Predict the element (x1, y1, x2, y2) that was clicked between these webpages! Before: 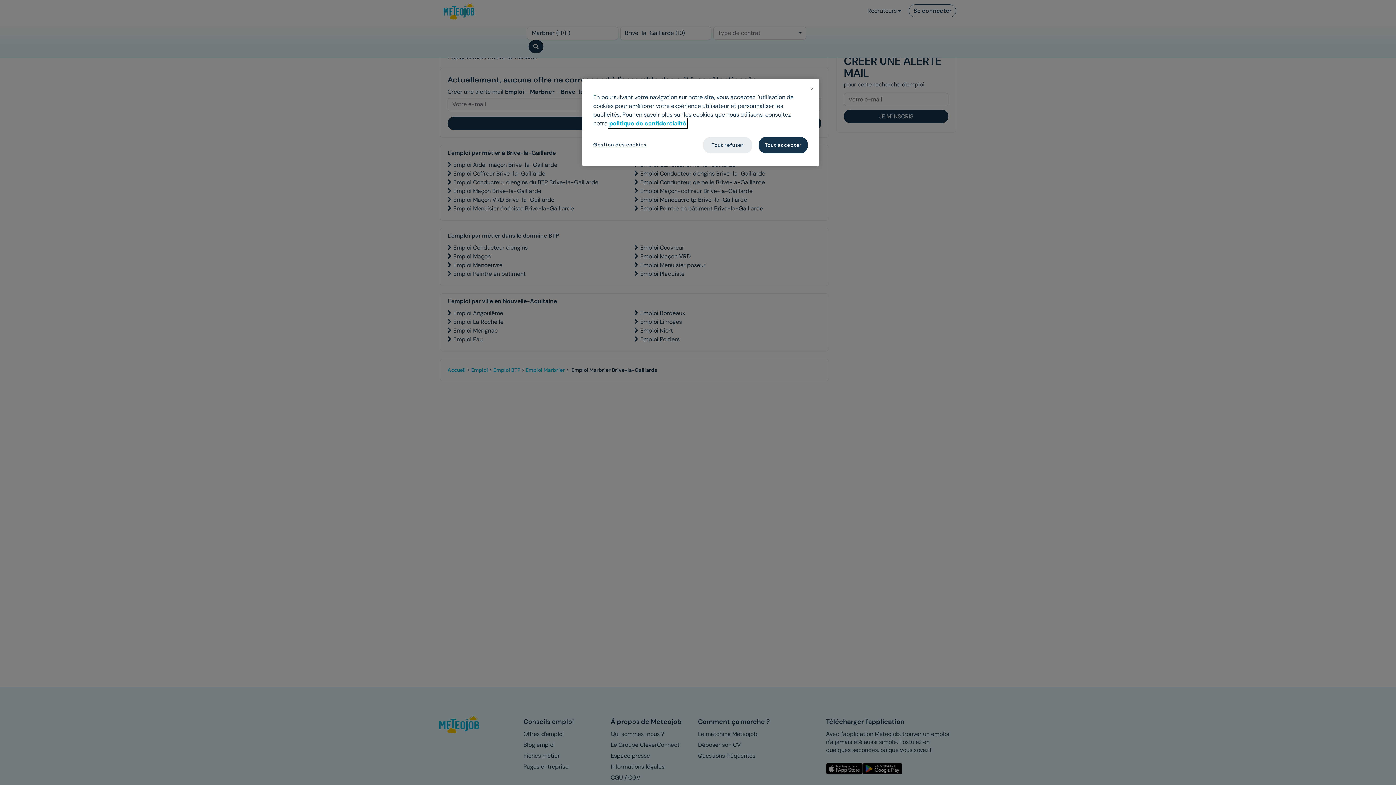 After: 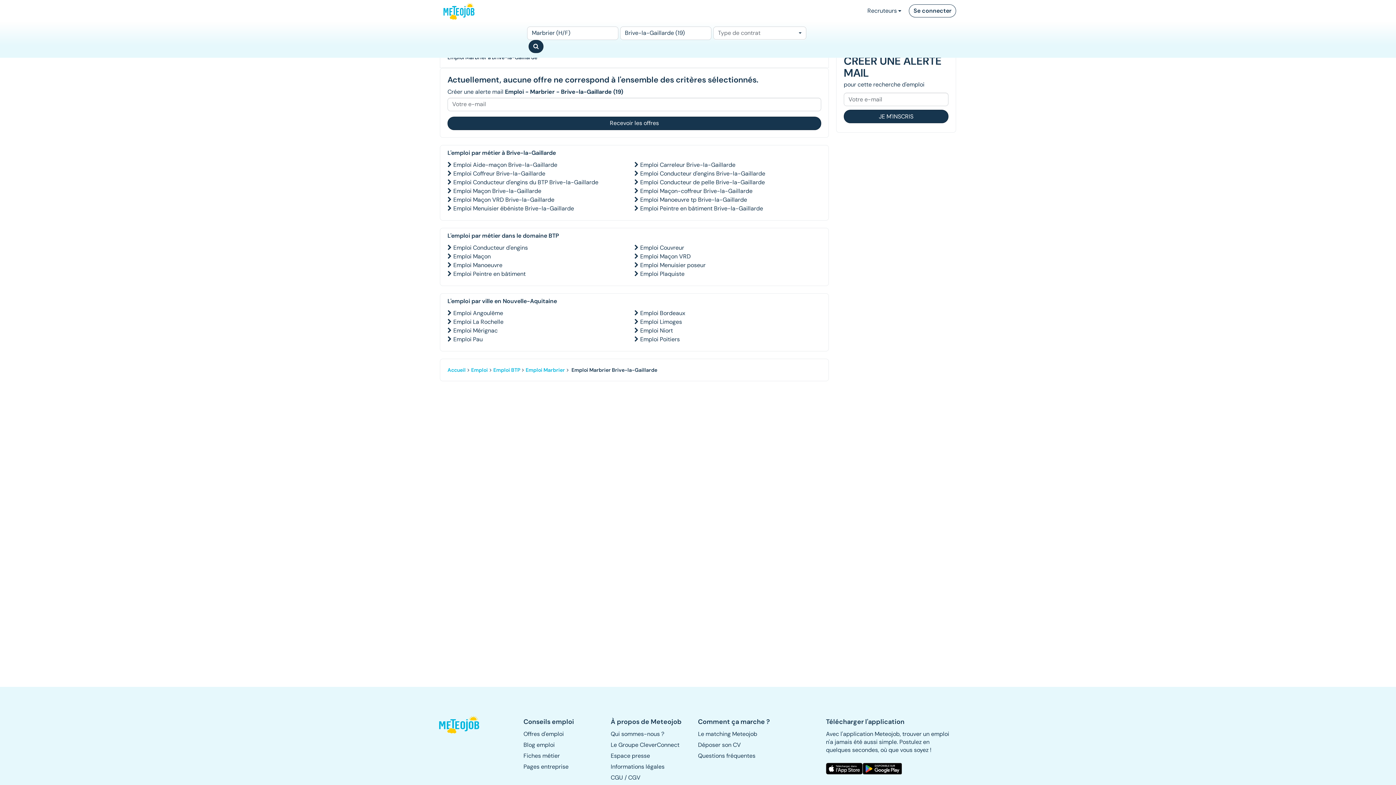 Action: bbox: (810, 86, 814, 90) label: Fermer